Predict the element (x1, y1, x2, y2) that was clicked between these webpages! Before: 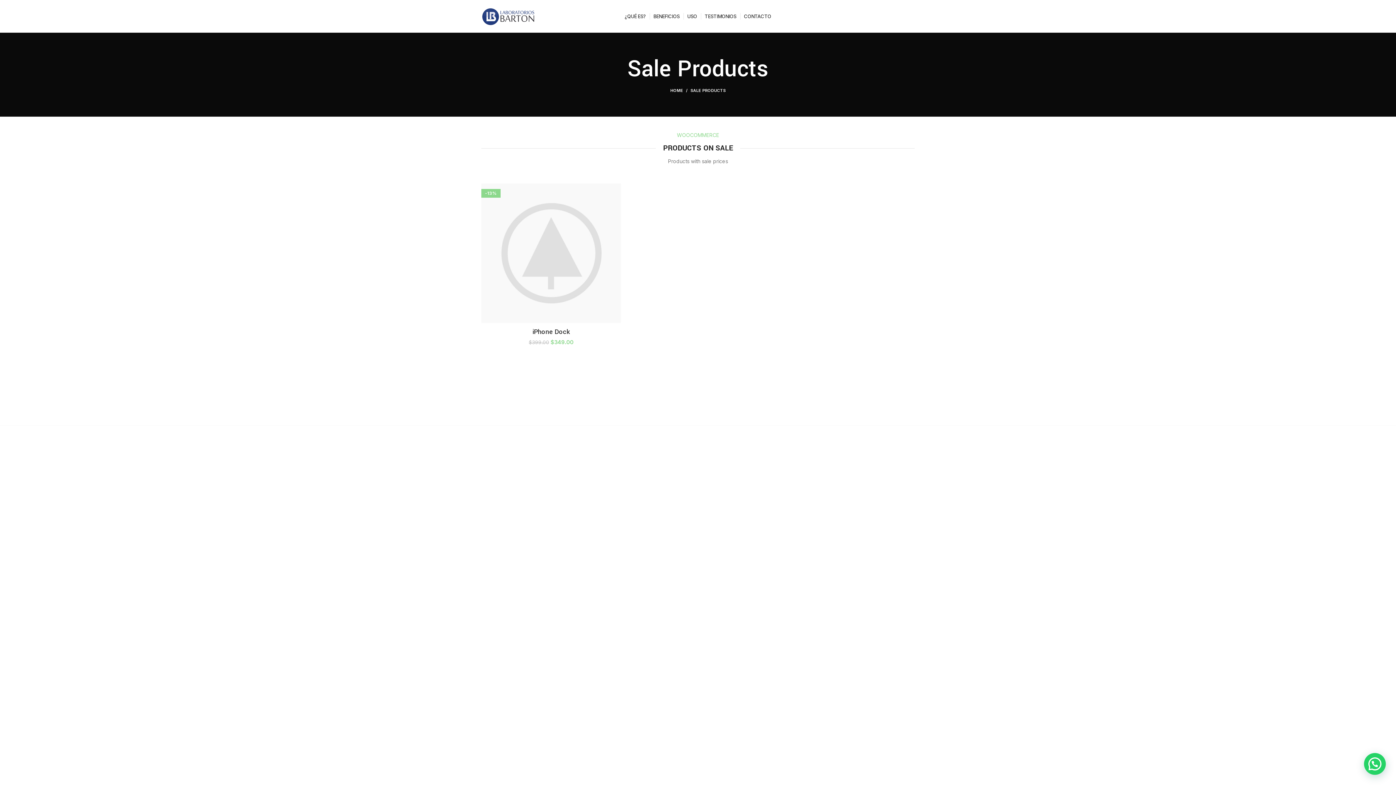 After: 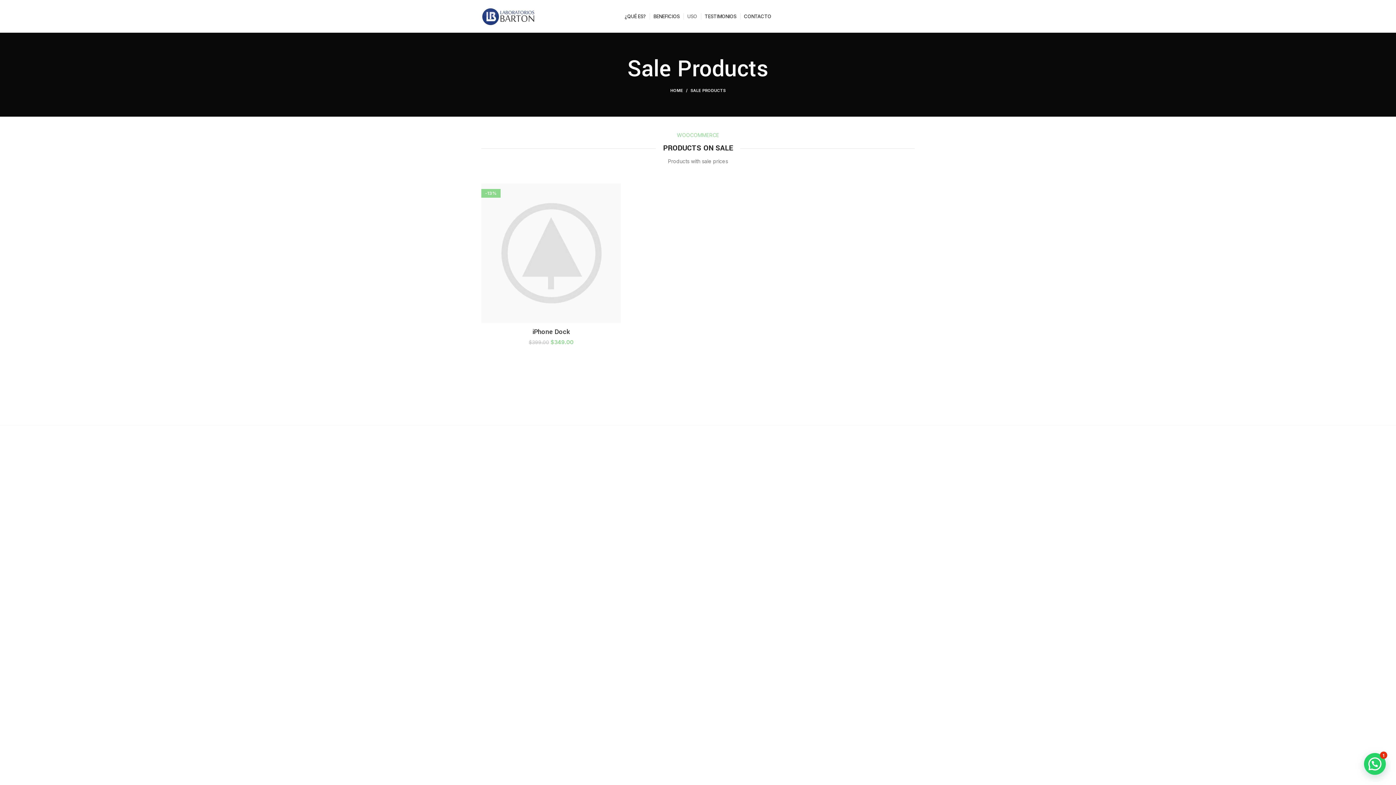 Action: label: USO bbox: (683, 9, 700, 23)